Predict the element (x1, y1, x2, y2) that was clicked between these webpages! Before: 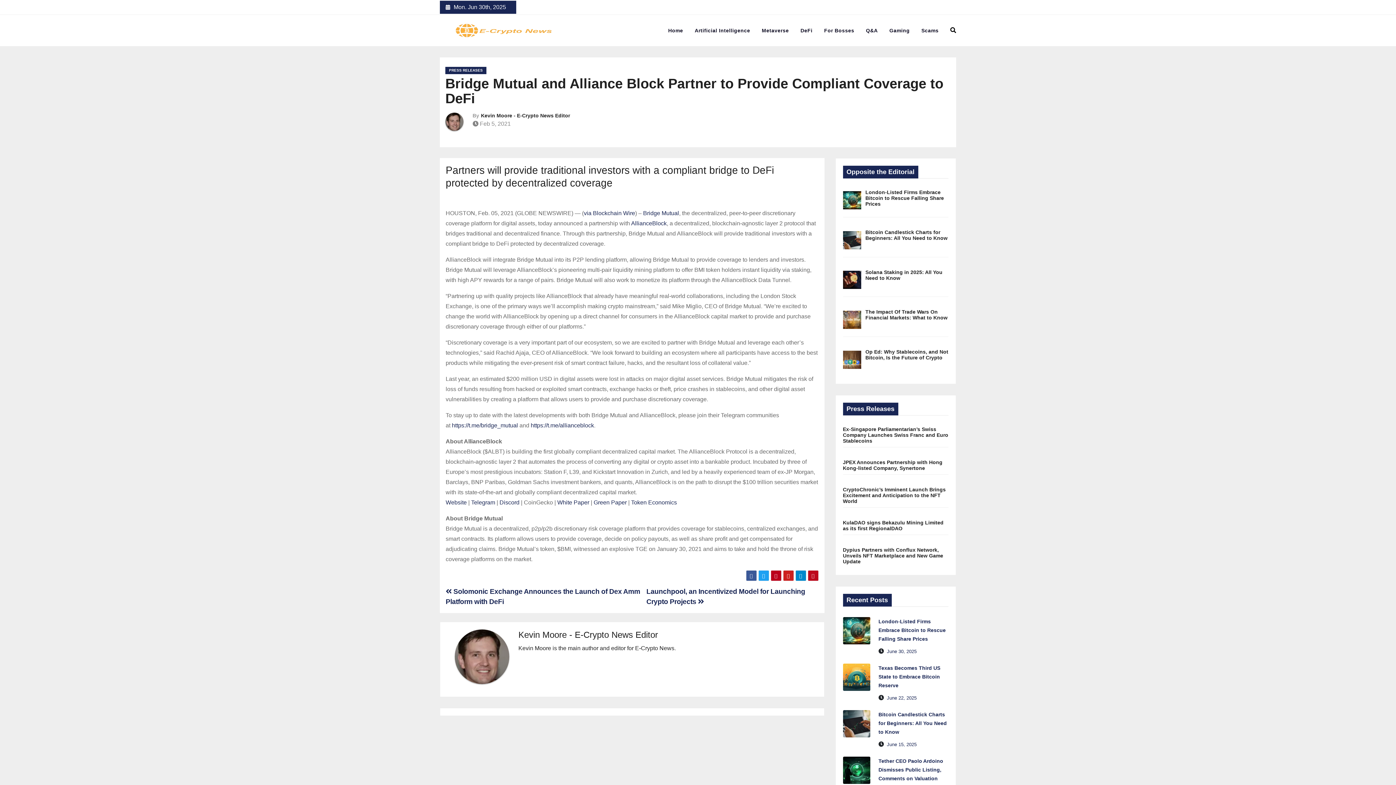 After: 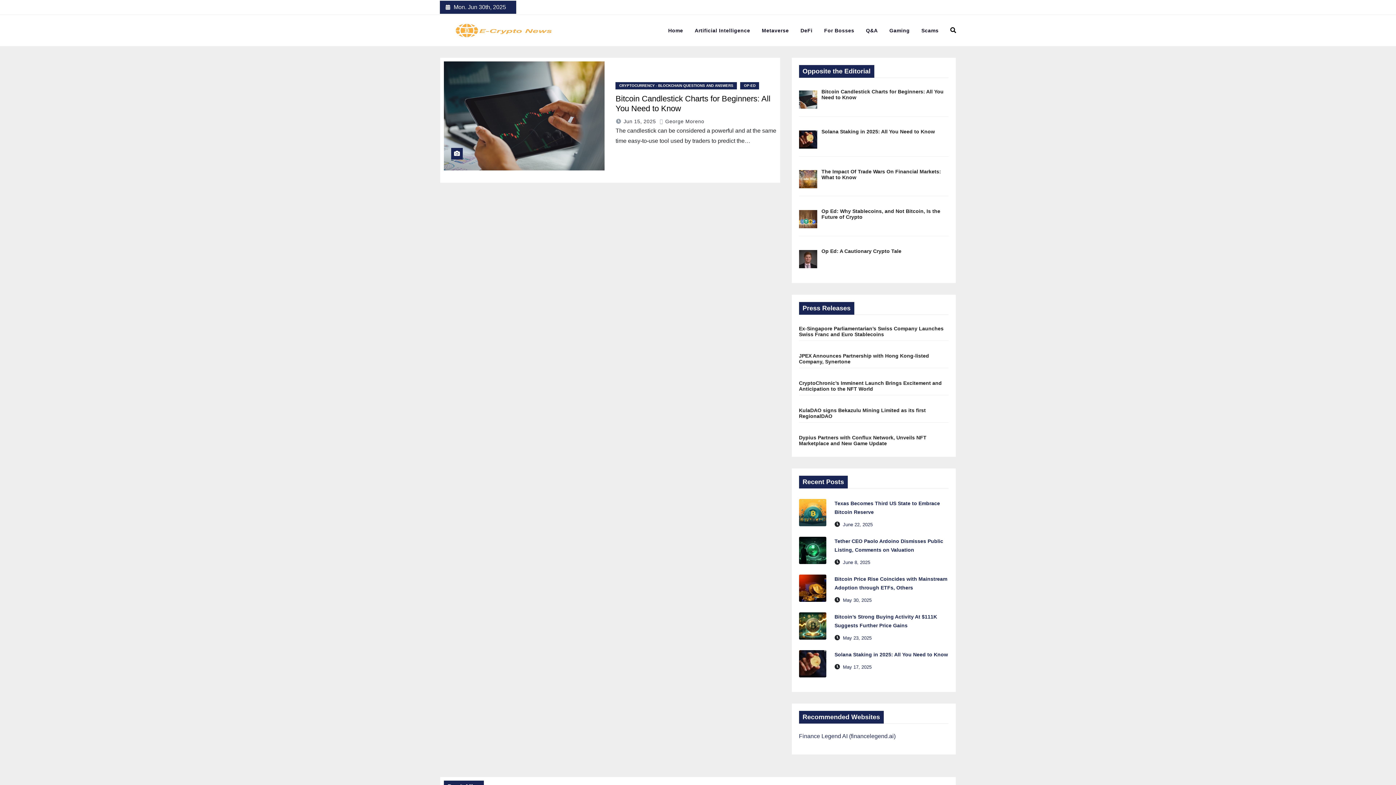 Action: bbox: (887, 742, 916, 747) label: June 15, 2025